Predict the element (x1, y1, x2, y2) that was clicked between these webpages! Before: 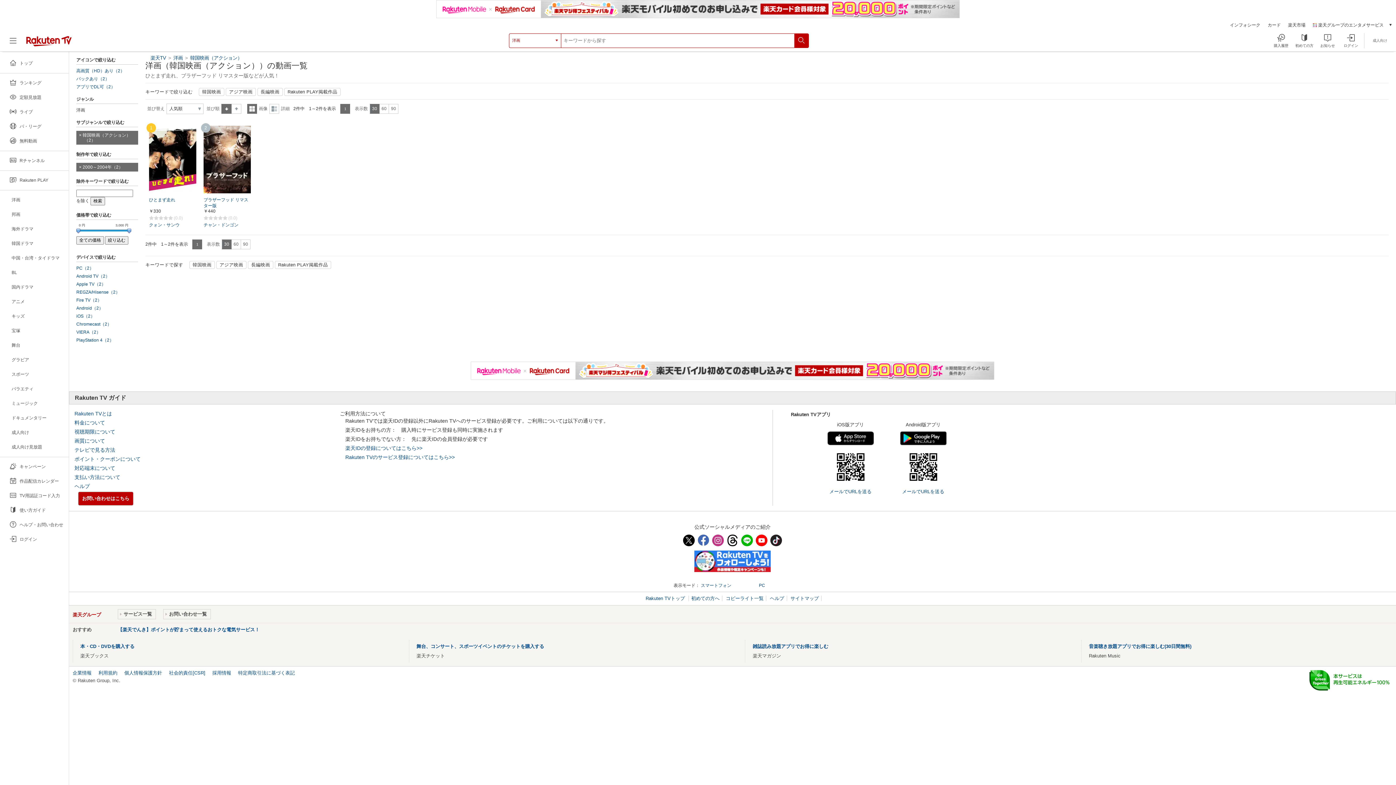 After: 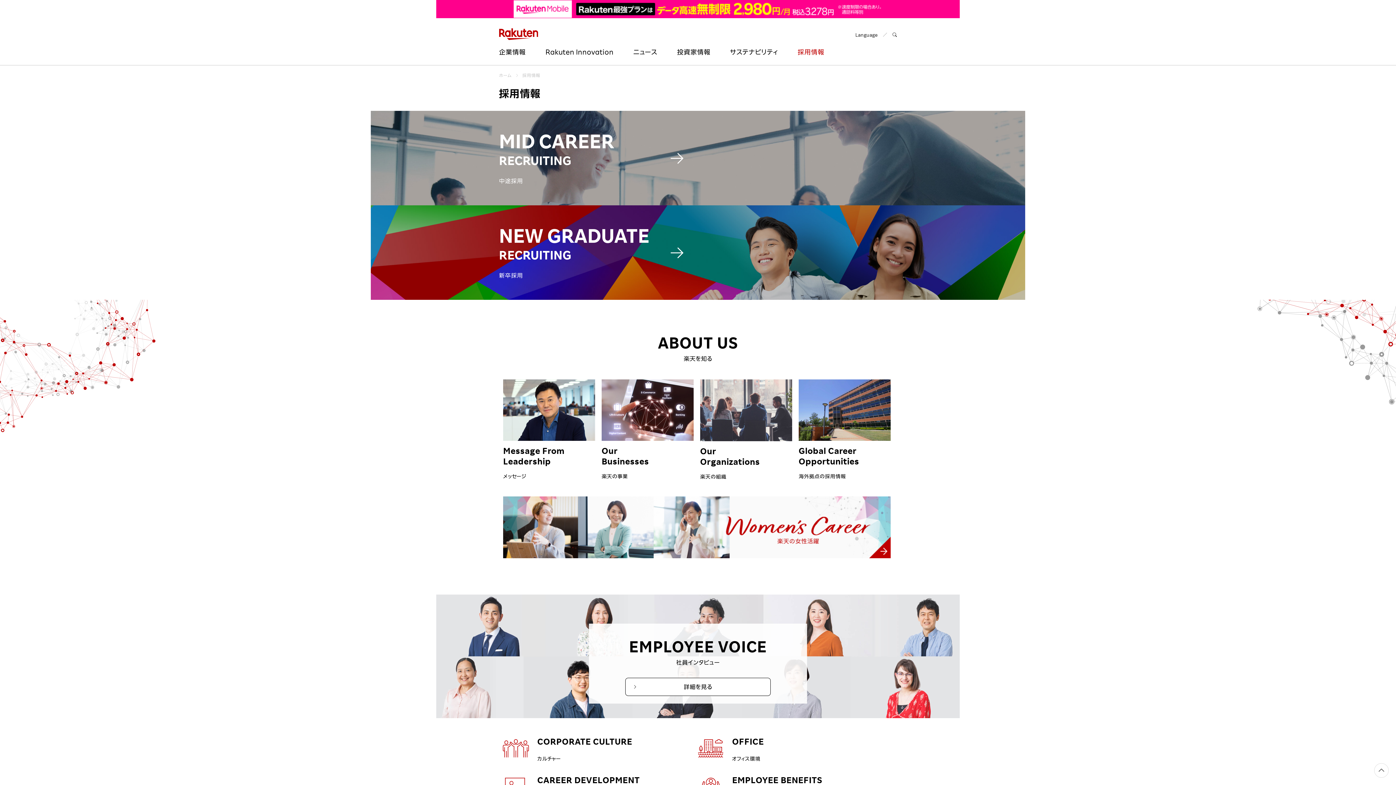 Action: bbox: (212, 670, 231, 676) label: 採用情報